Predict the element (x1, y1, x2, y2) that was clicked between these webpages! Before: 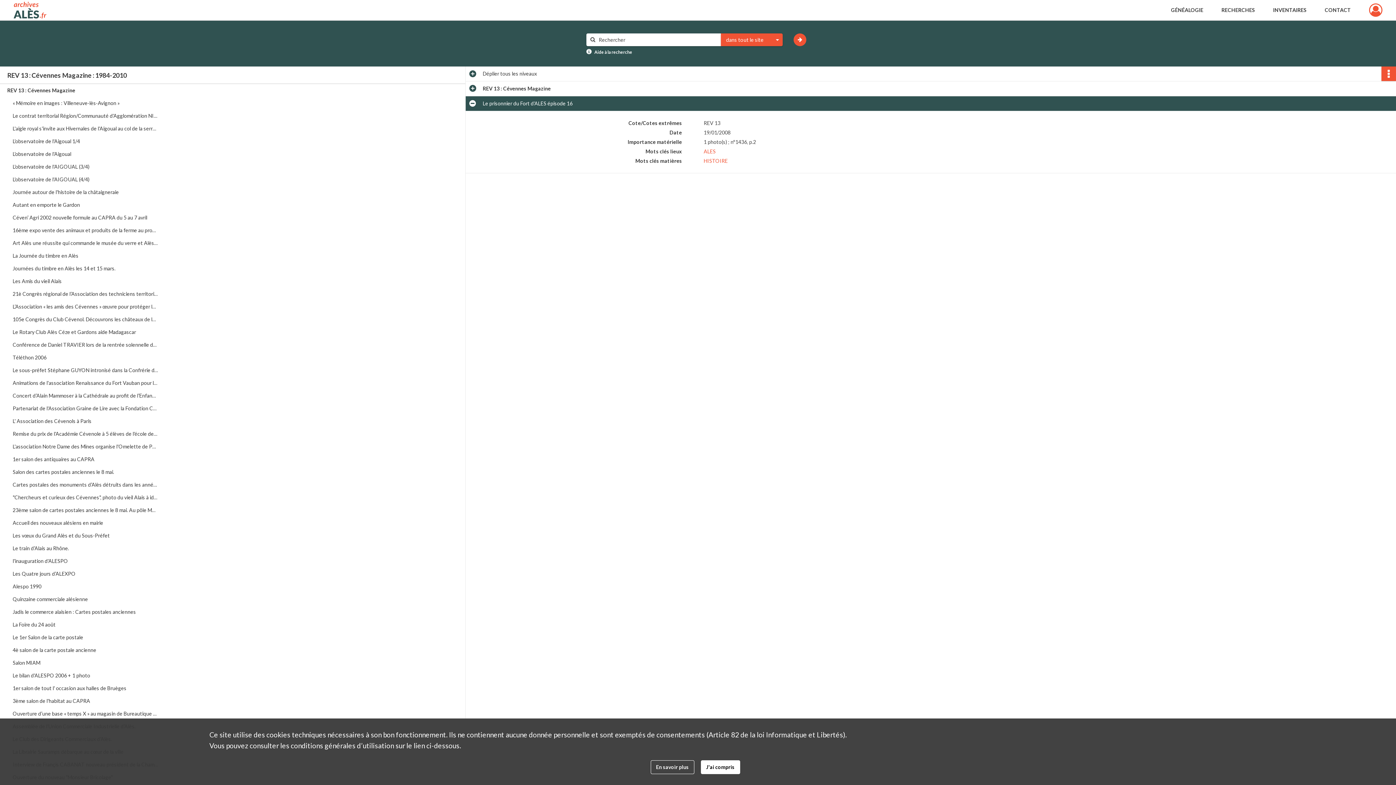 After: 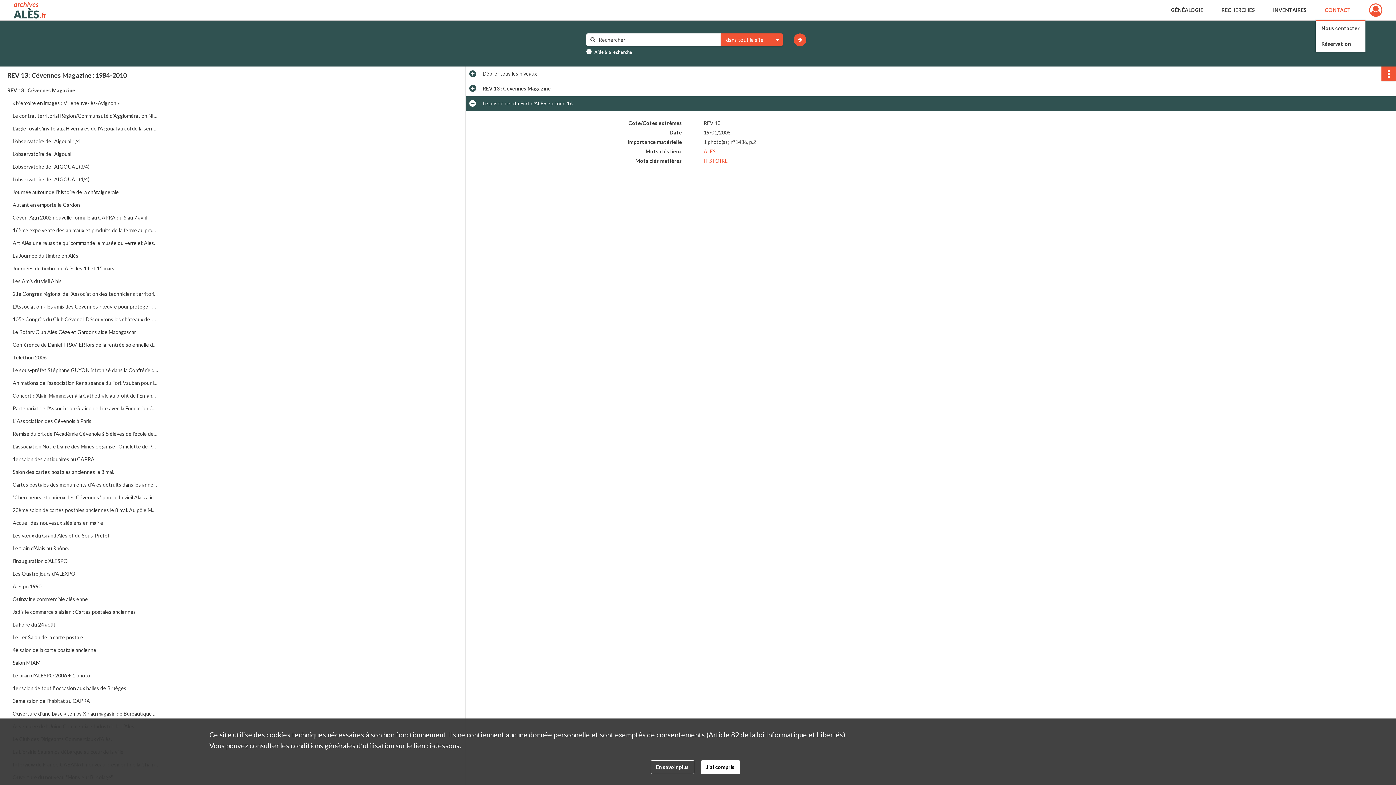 Action: label: CONTACT bbox: (1316, 0, 1360, 20)